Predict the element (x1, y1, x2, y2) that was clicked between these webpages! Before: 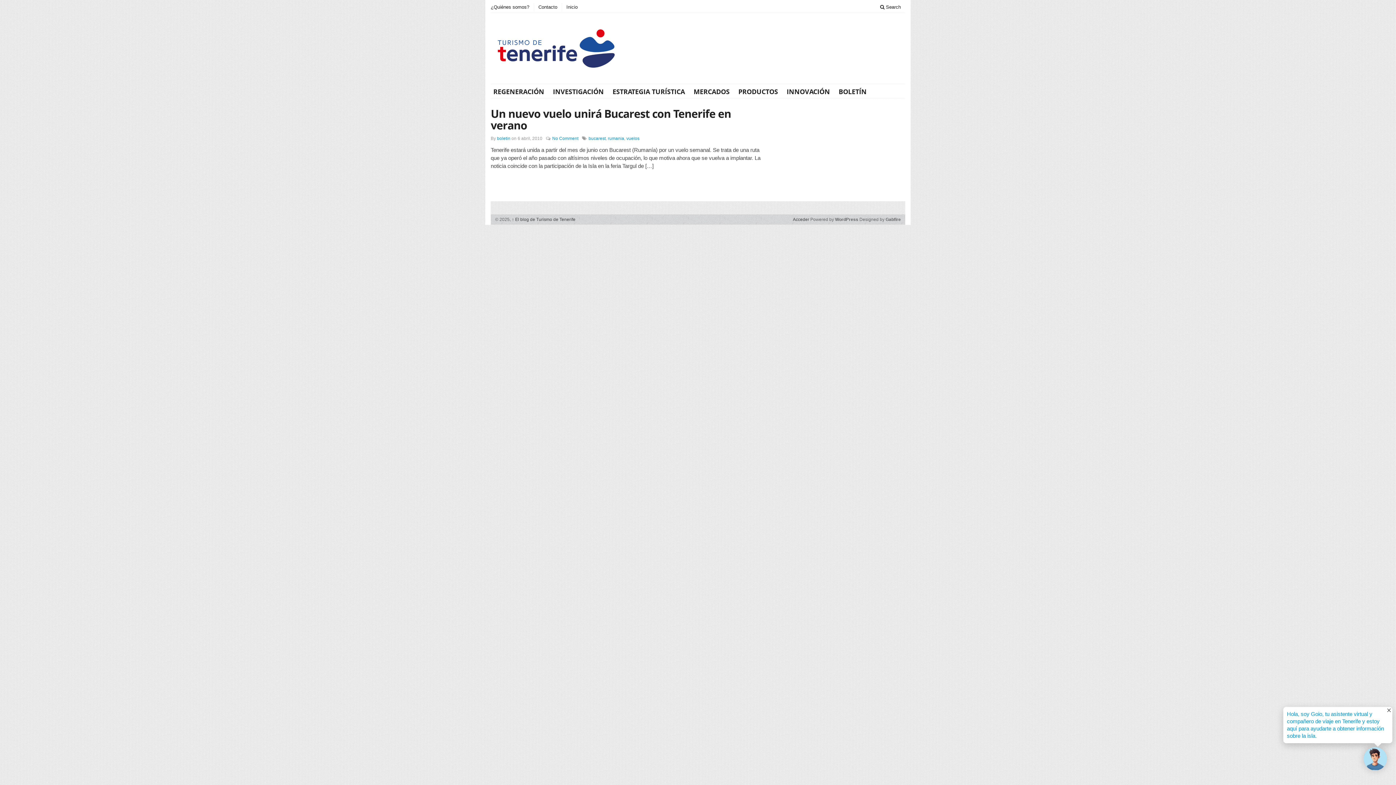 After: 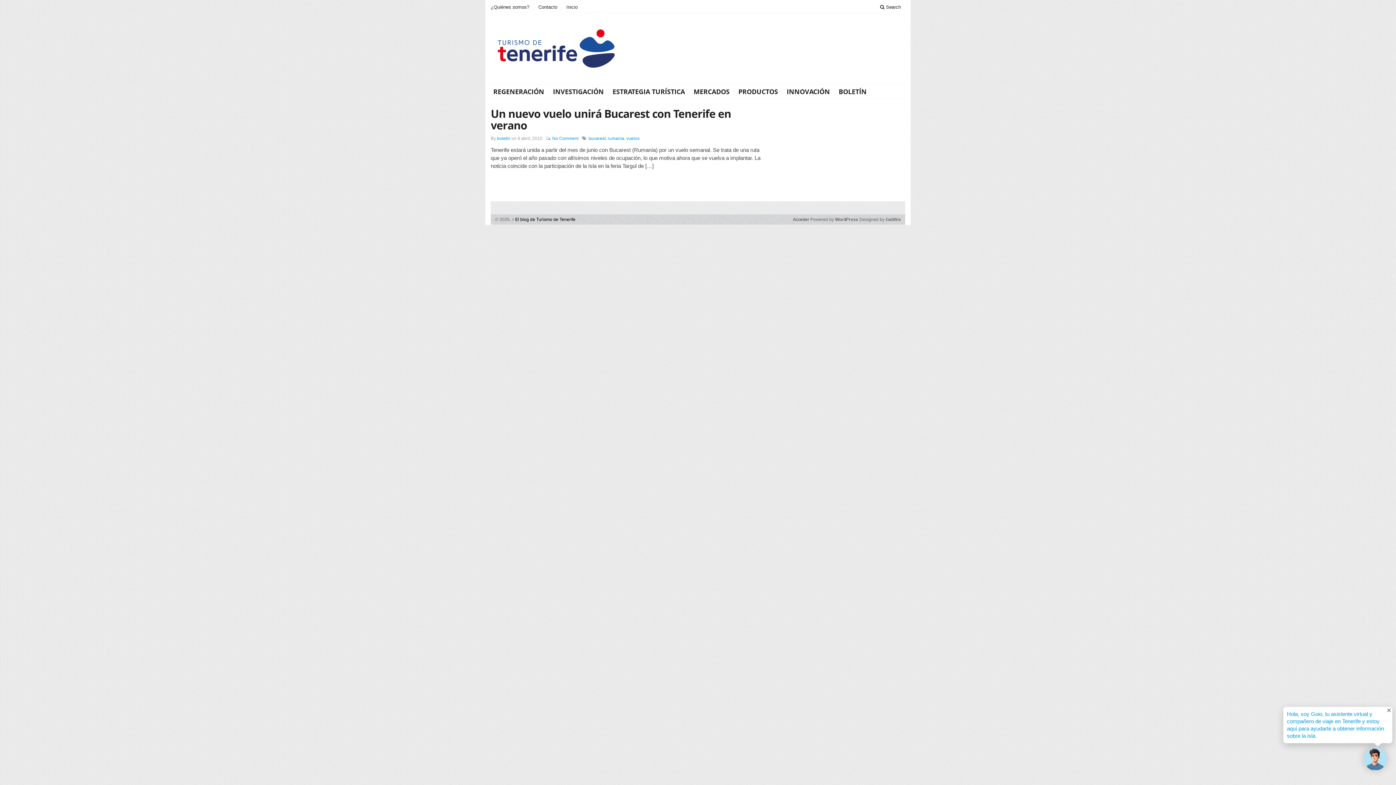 Action: label: ↑ El blog de Turismo de Tenerife bbox: (512, 217, 575, 222)